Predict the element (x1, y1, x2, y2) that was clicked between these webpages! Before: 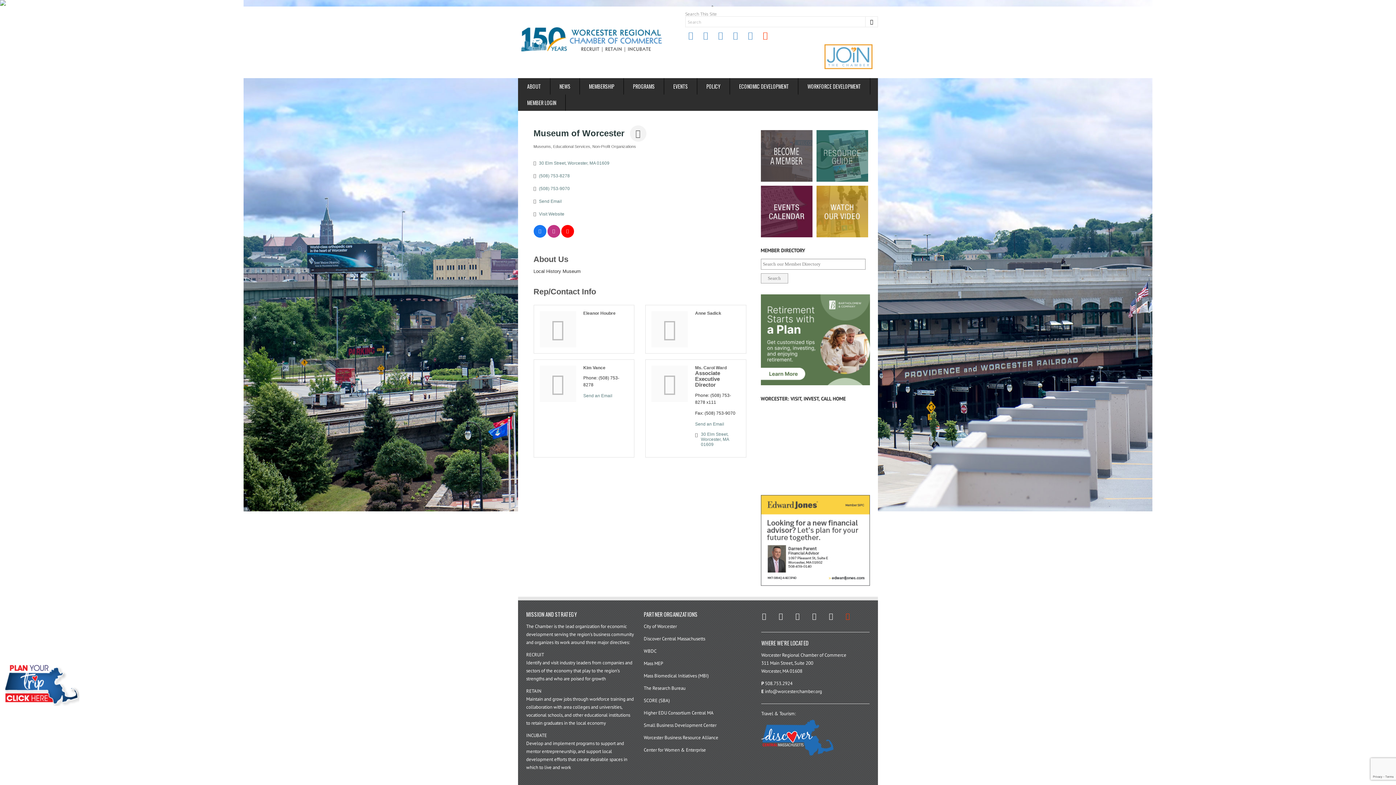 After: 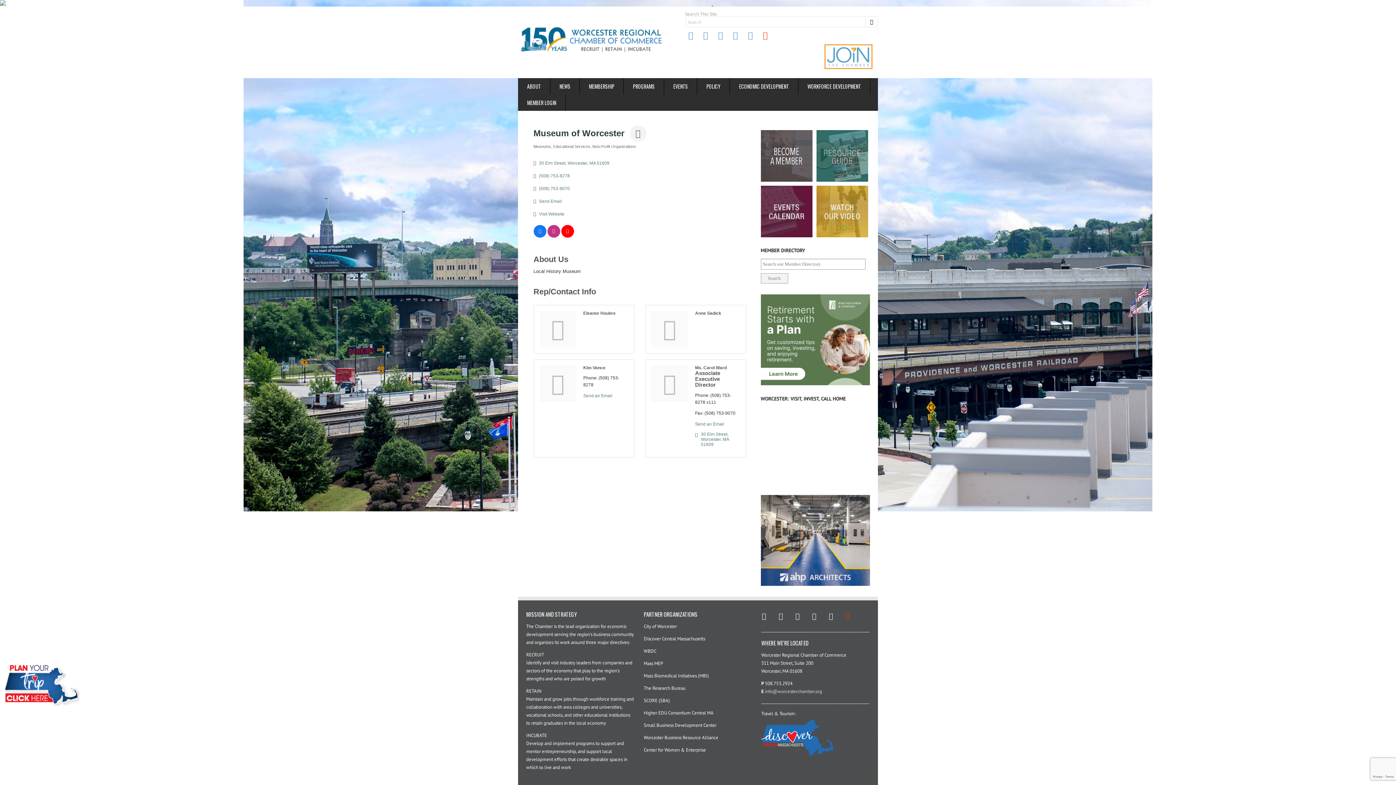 Action: label: info@worcesterchamber.org bbox: (765, 688, 822, 695)